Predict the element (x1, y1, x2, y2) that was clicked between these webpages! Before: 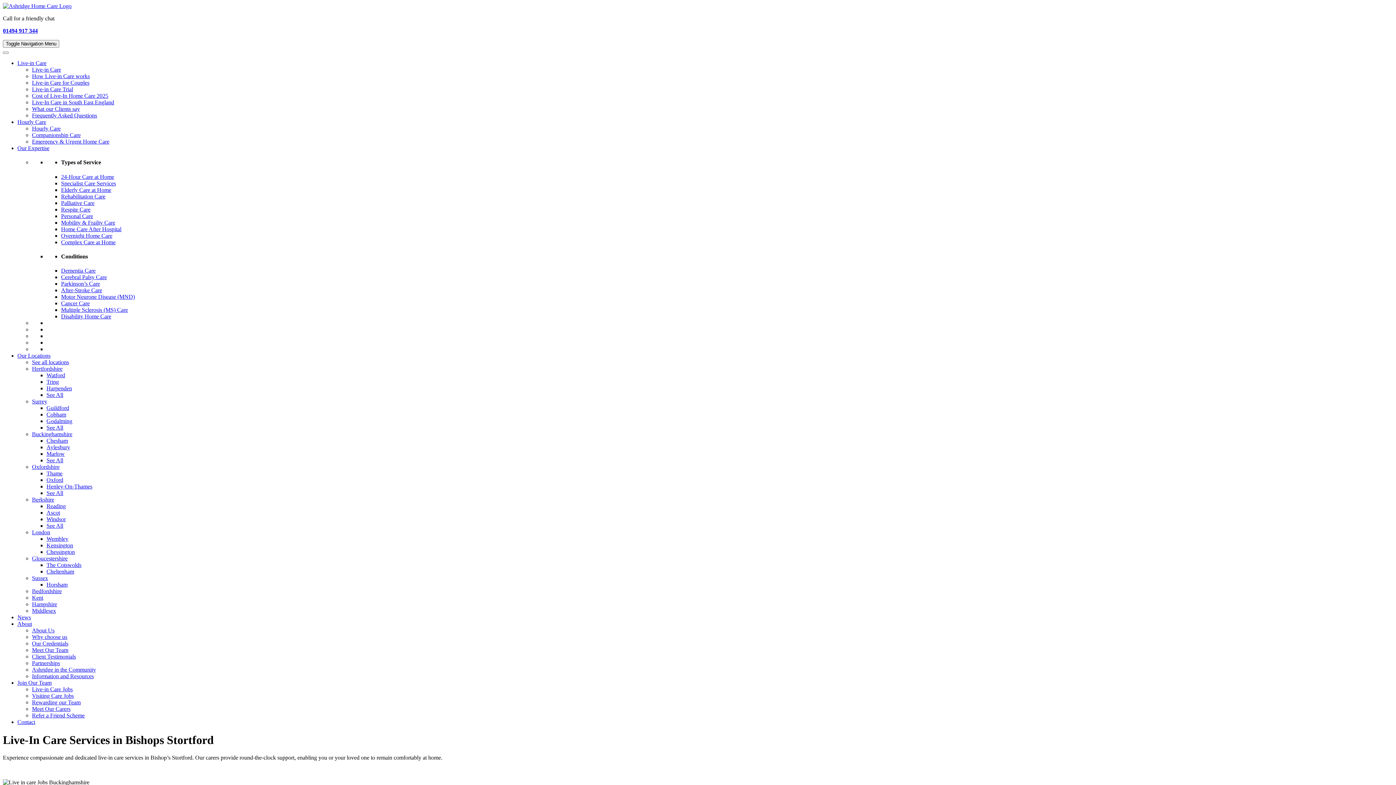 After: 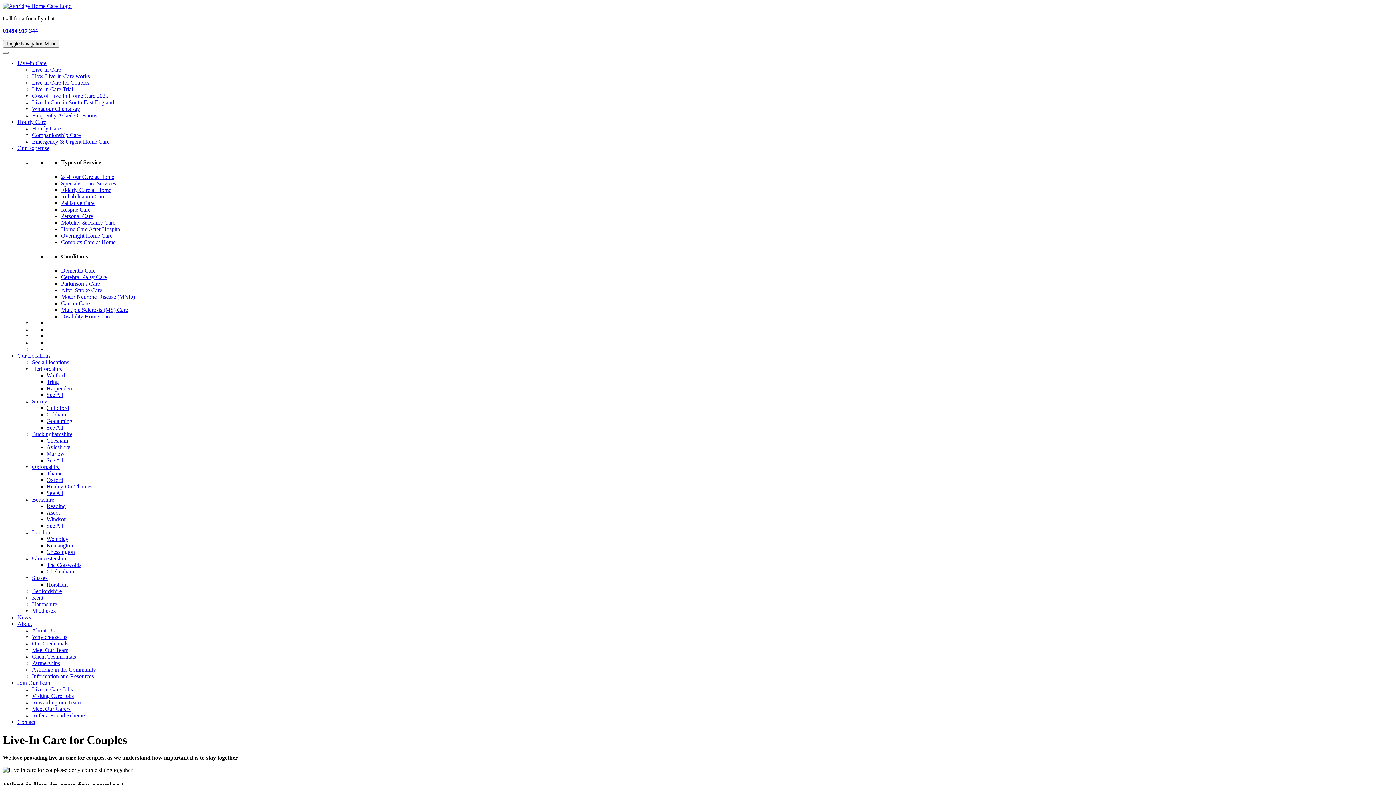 Action: bbox: (32, 79, 89, 85) label: Live-in Care for Couples